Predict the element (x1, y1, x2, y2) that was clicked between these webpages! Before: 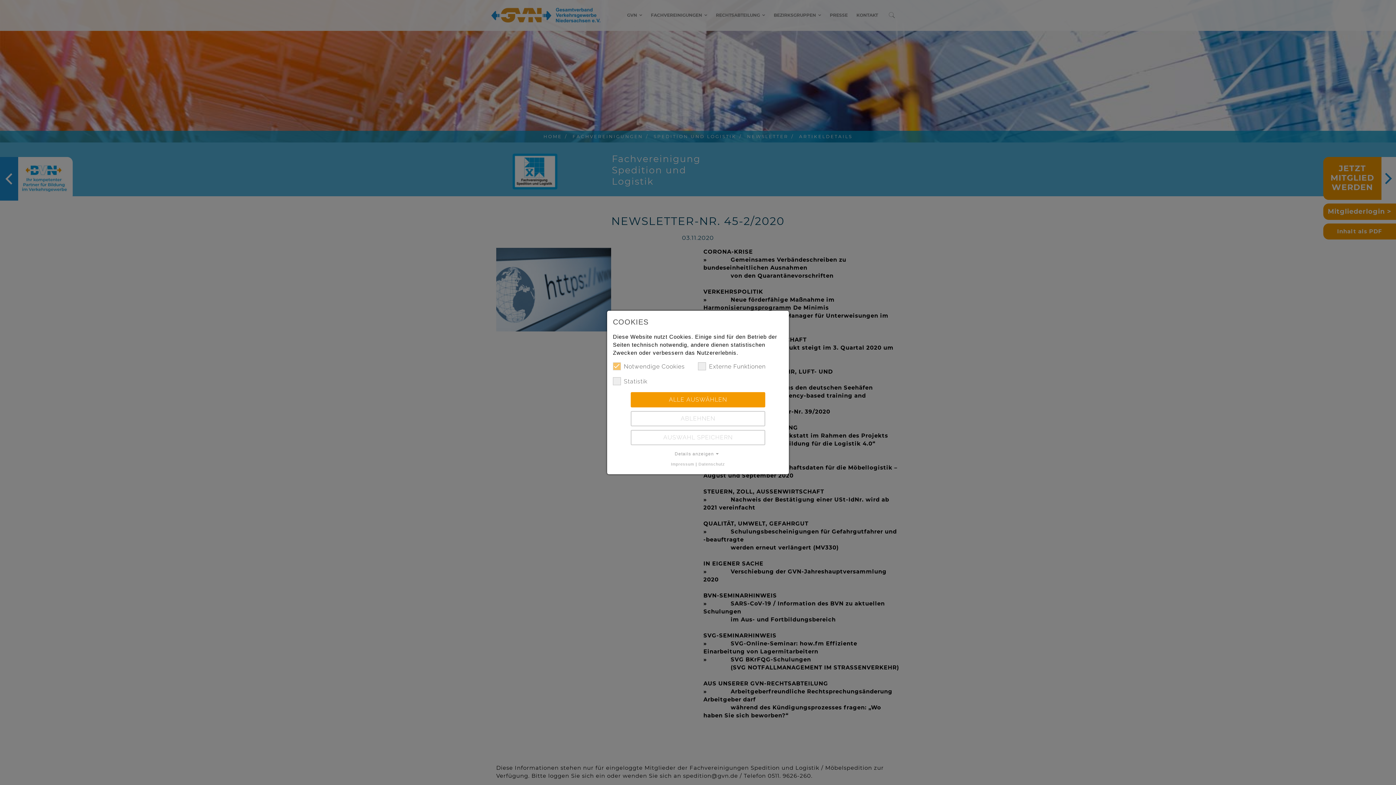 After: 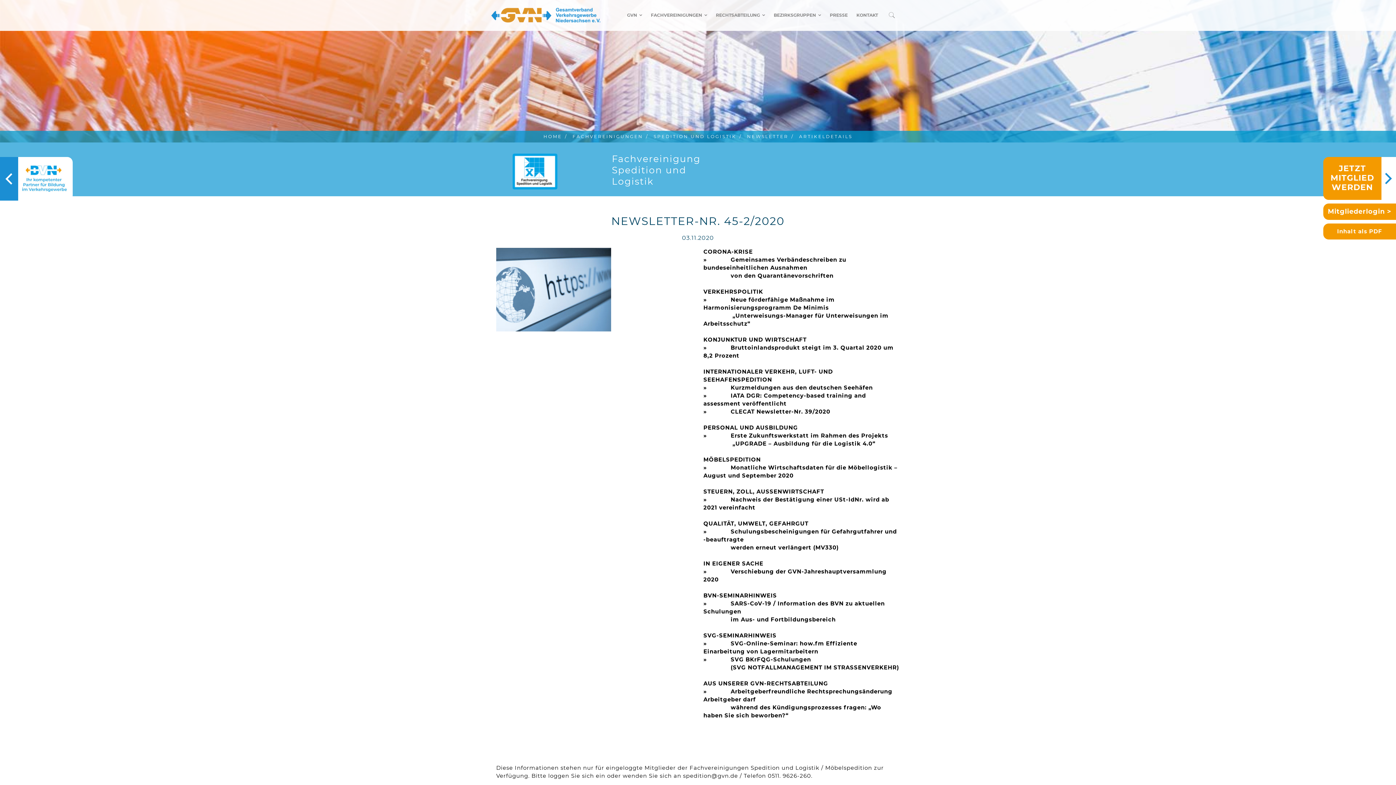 Action: bbox: (630, 411, 765, 426) label: ABLEHNEN